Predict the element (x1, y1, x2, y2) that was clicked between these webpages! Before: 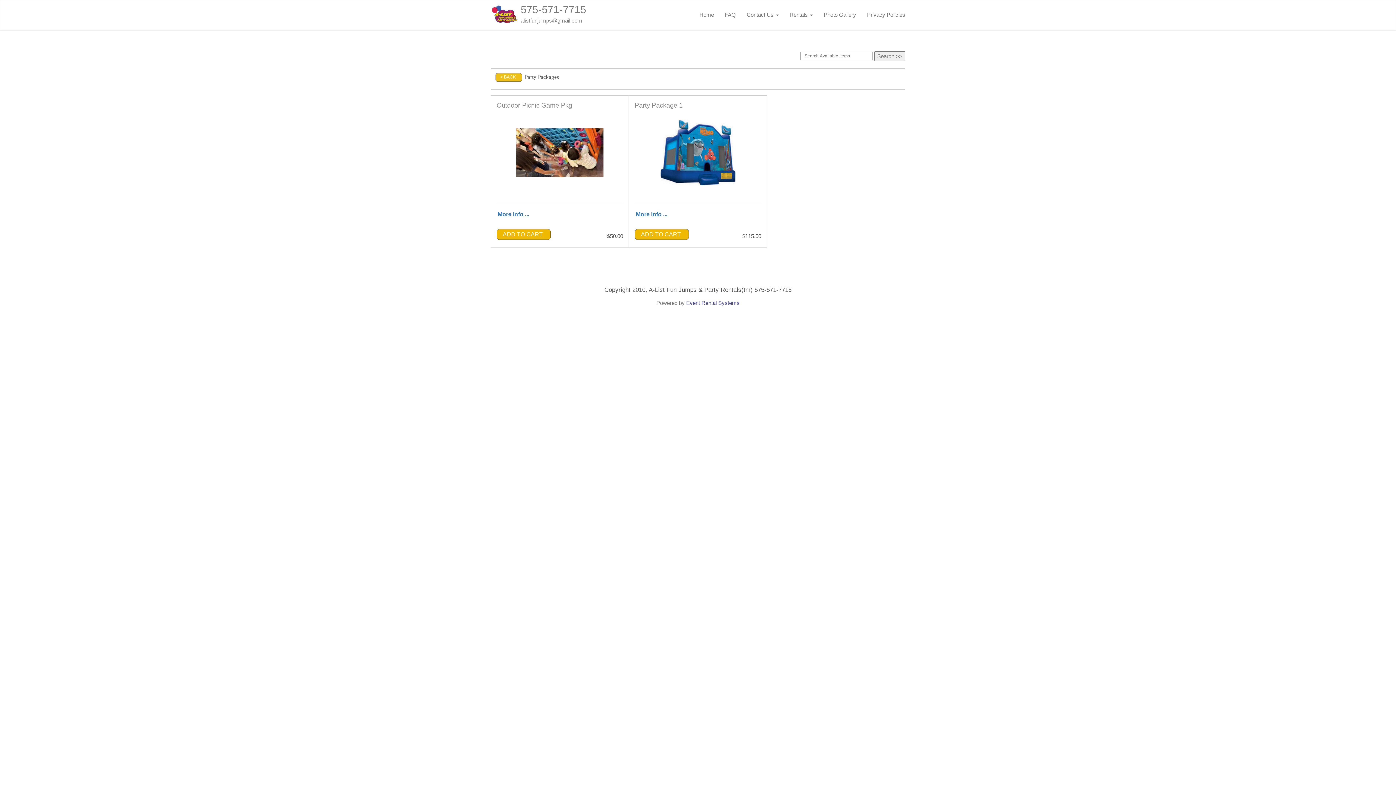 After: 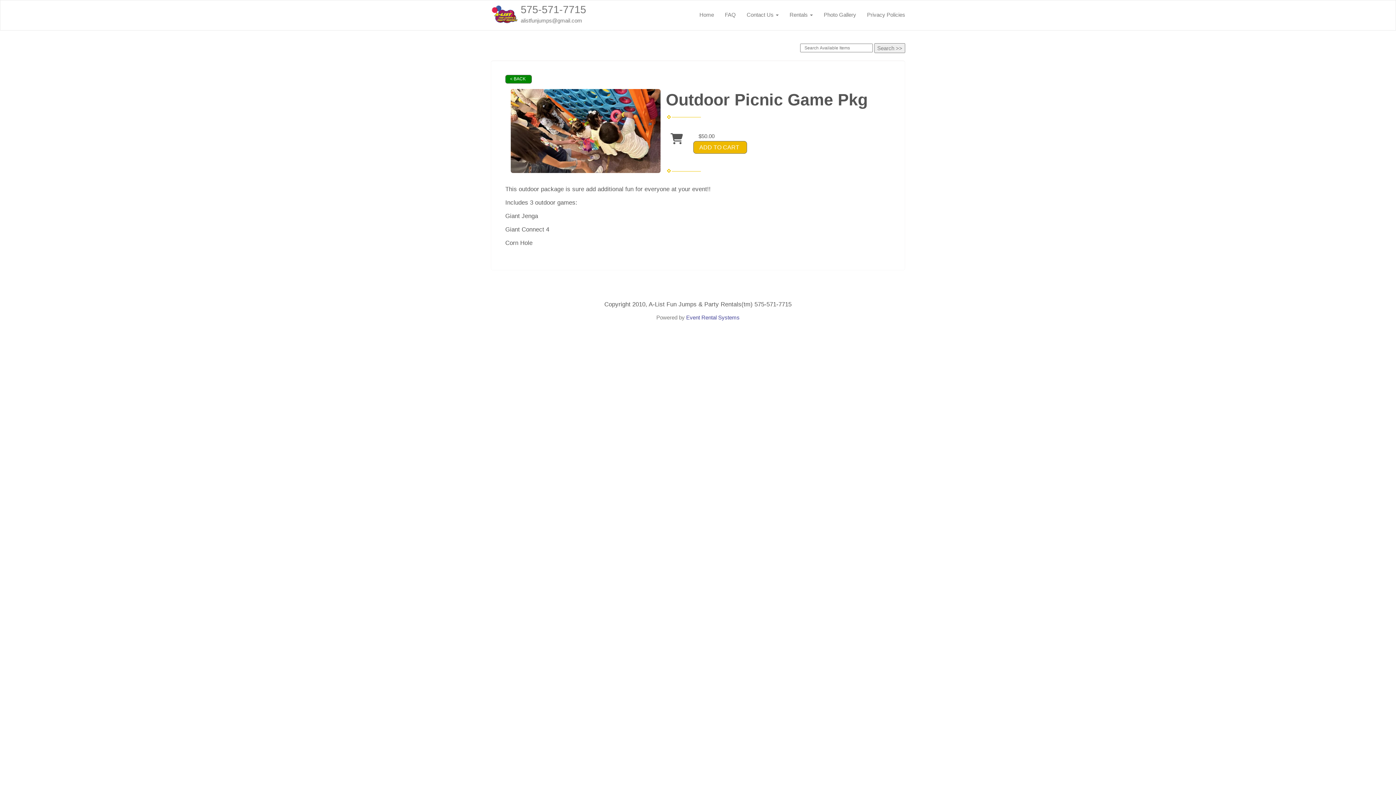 Action: bbox: (516, 149, 603, 155)